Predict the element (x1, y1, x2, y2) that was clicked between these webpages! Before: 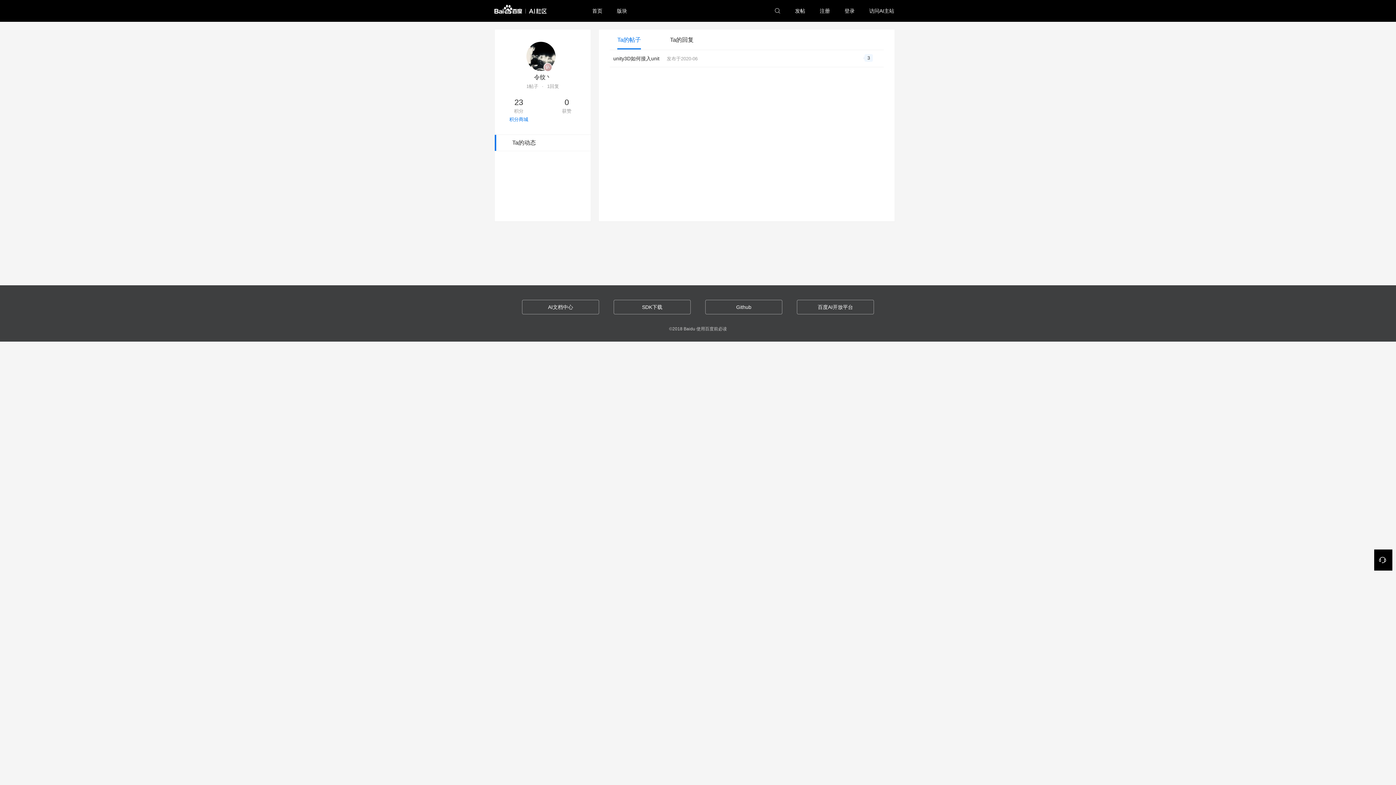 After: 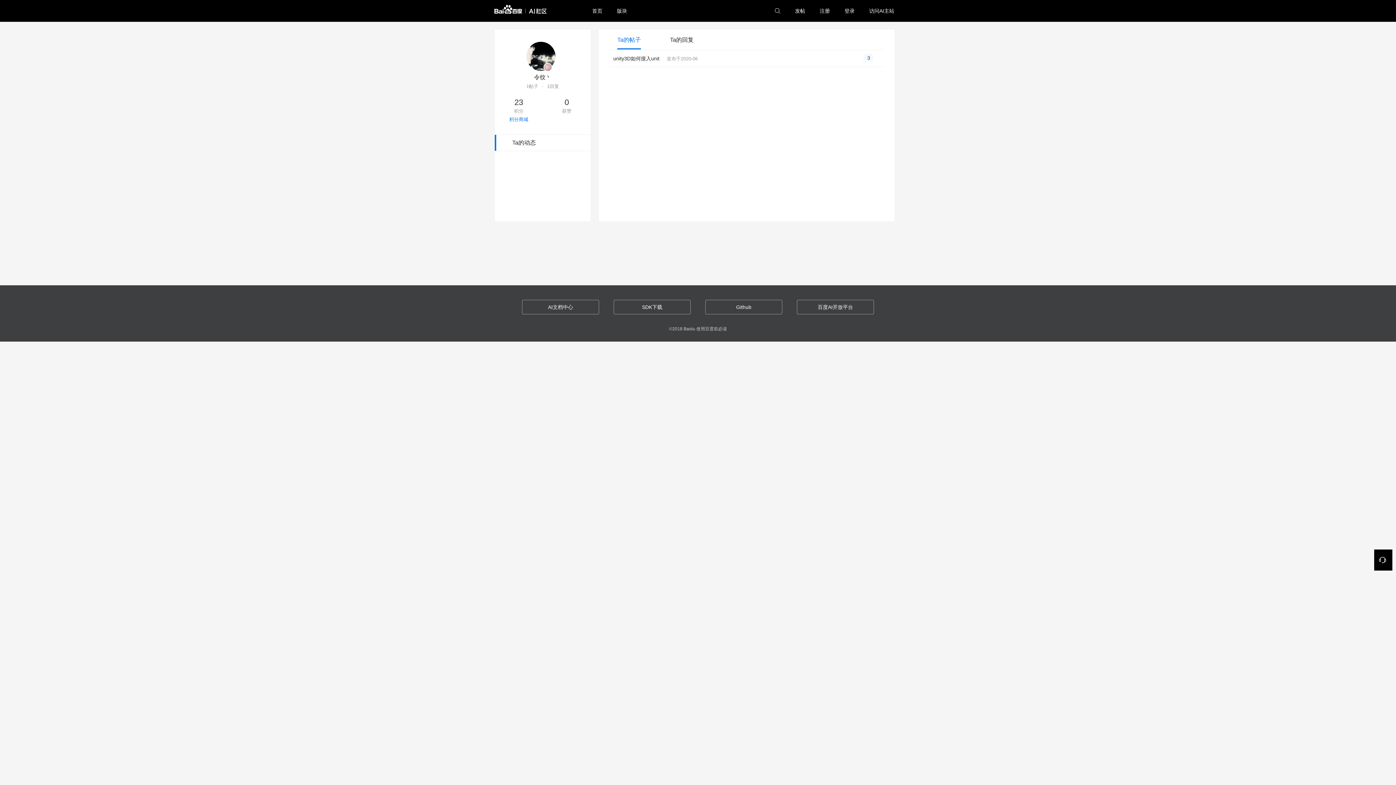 Action: label: SDK下载 bbox: (613, 300, 690, 314)